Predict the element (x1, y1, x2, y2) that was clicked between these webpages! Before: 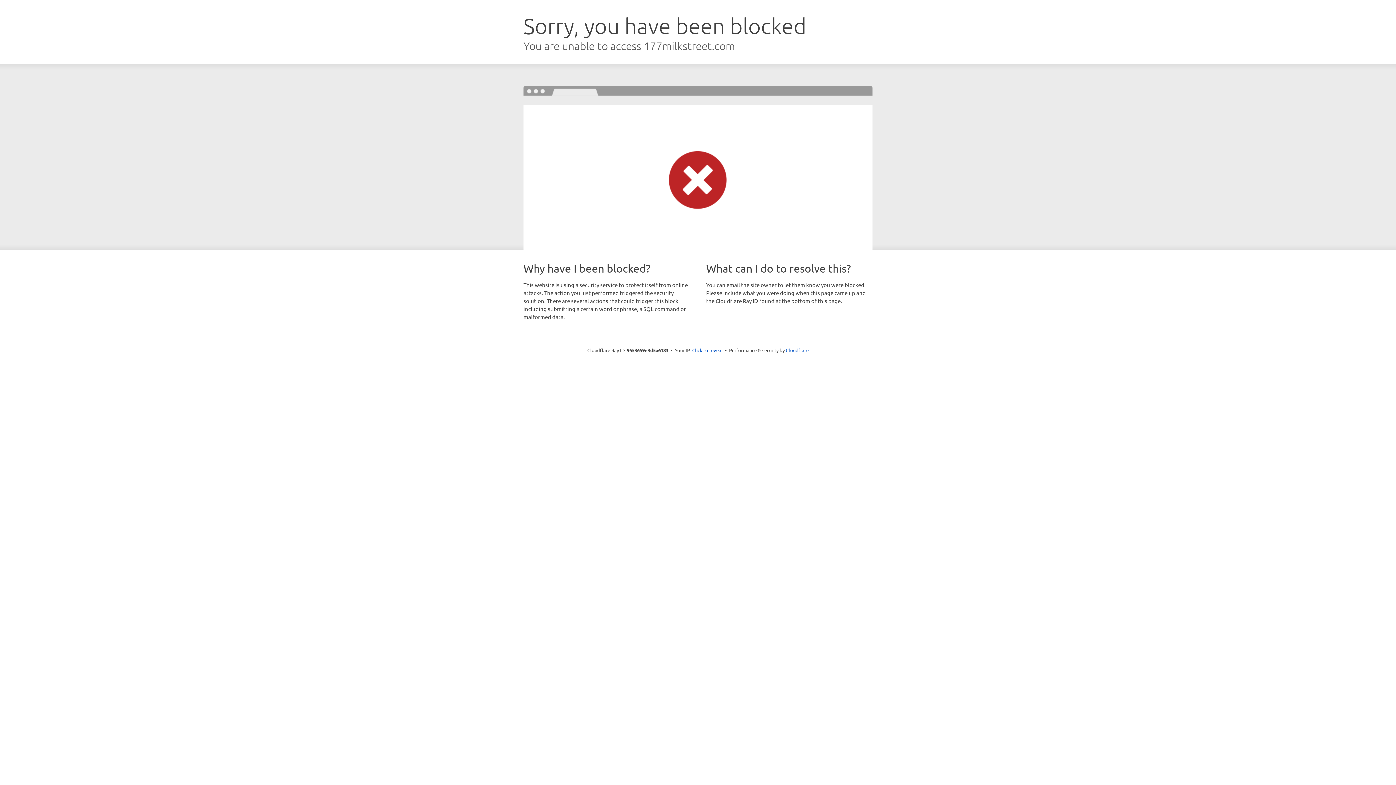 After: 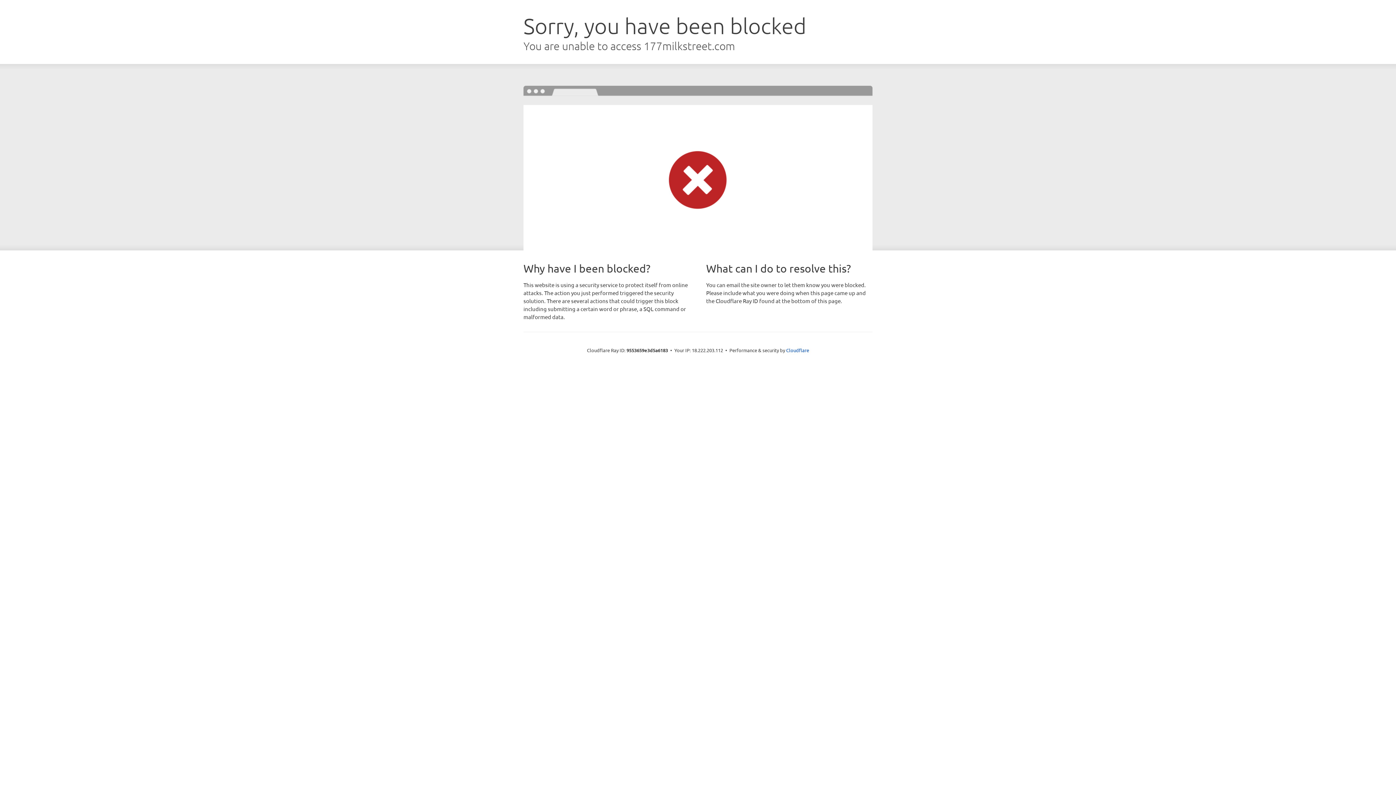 Action: bbox: (692, 346, 722, 353) label: Click to reveal